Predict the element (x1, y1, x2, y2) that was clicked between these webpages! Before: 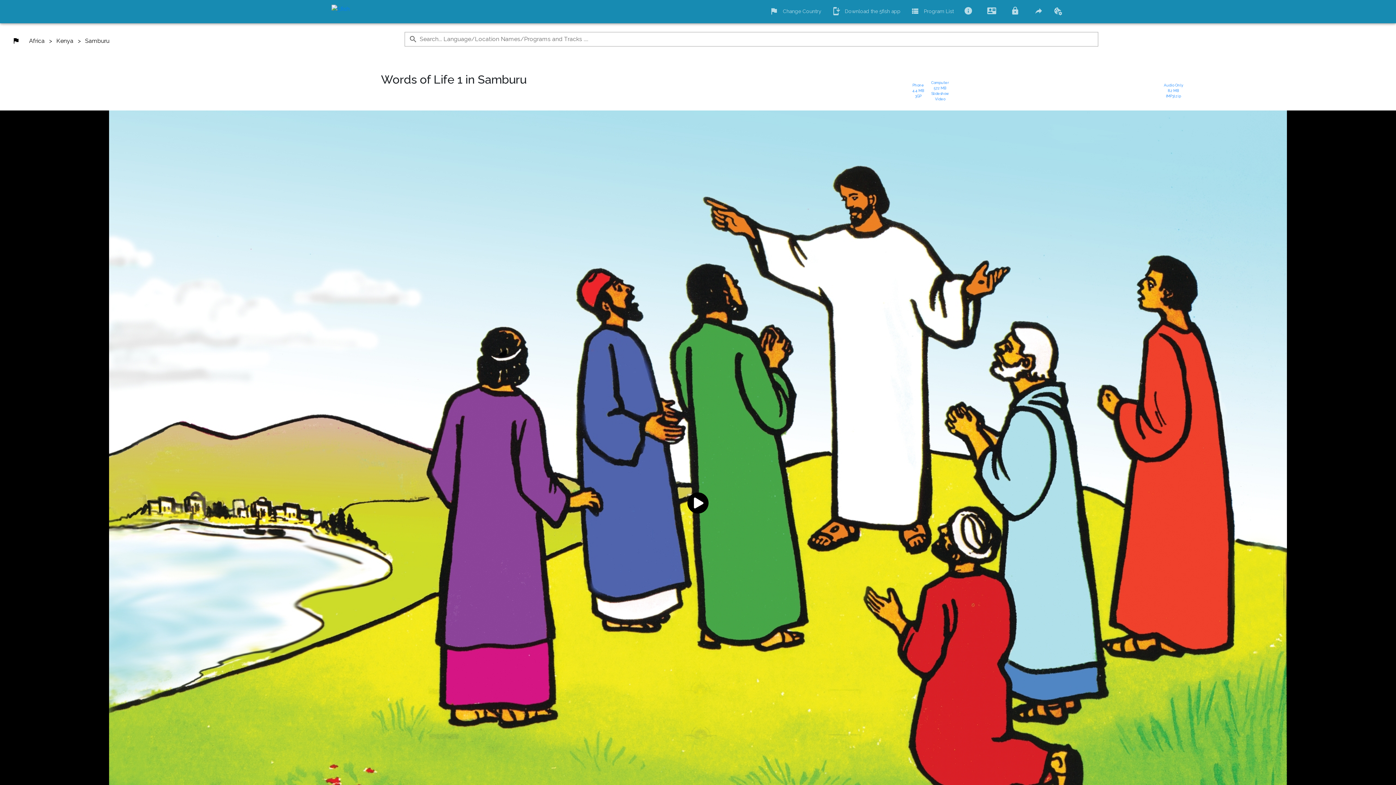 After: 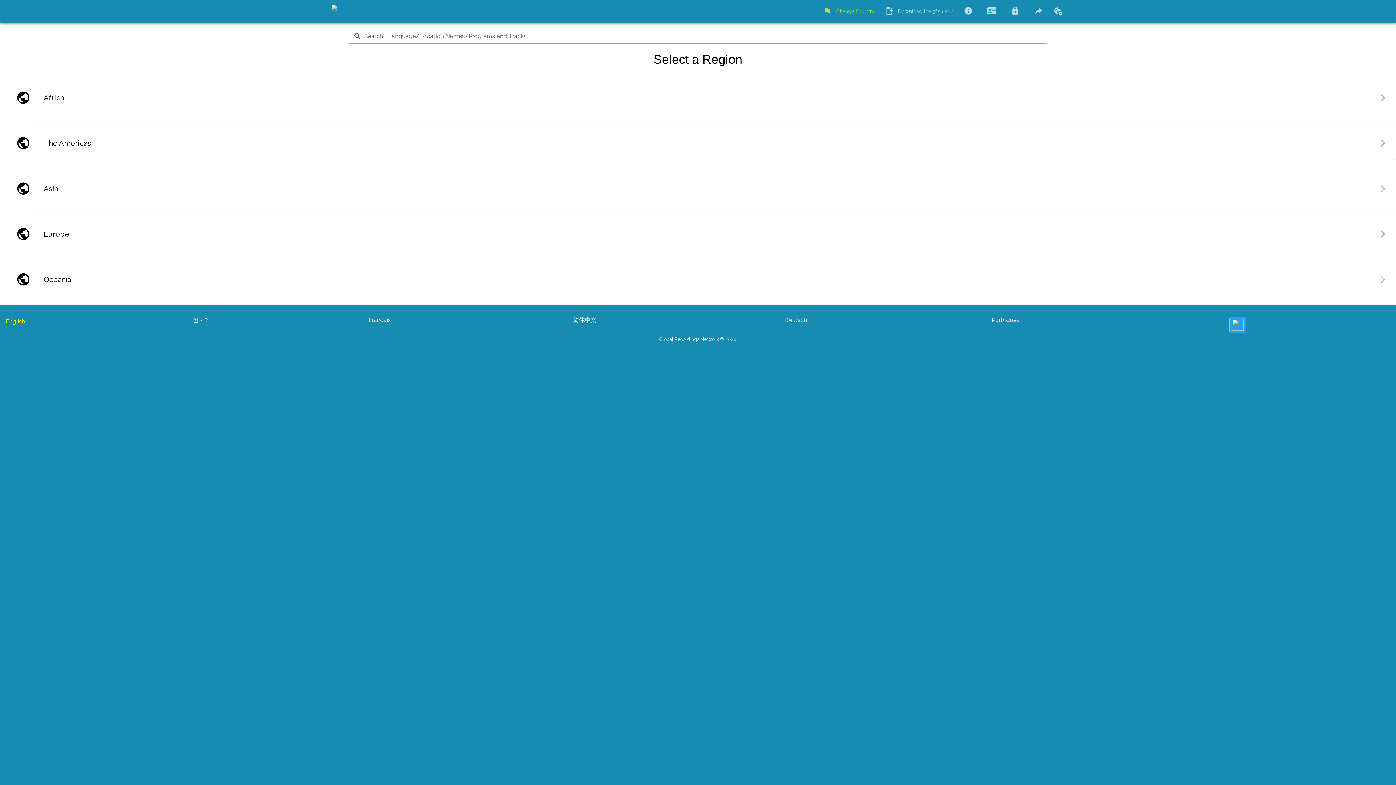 Action: bbox: (4, 34, 27, 47)